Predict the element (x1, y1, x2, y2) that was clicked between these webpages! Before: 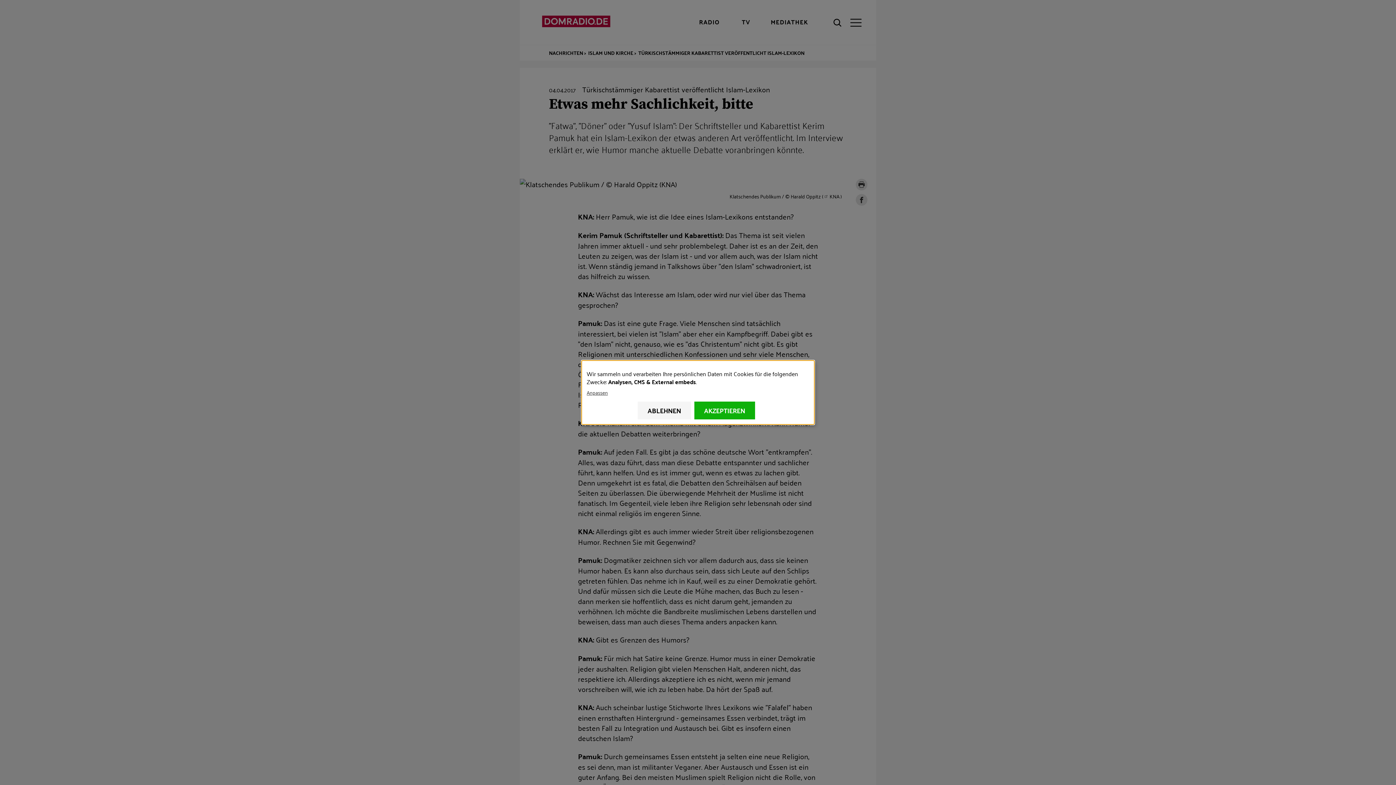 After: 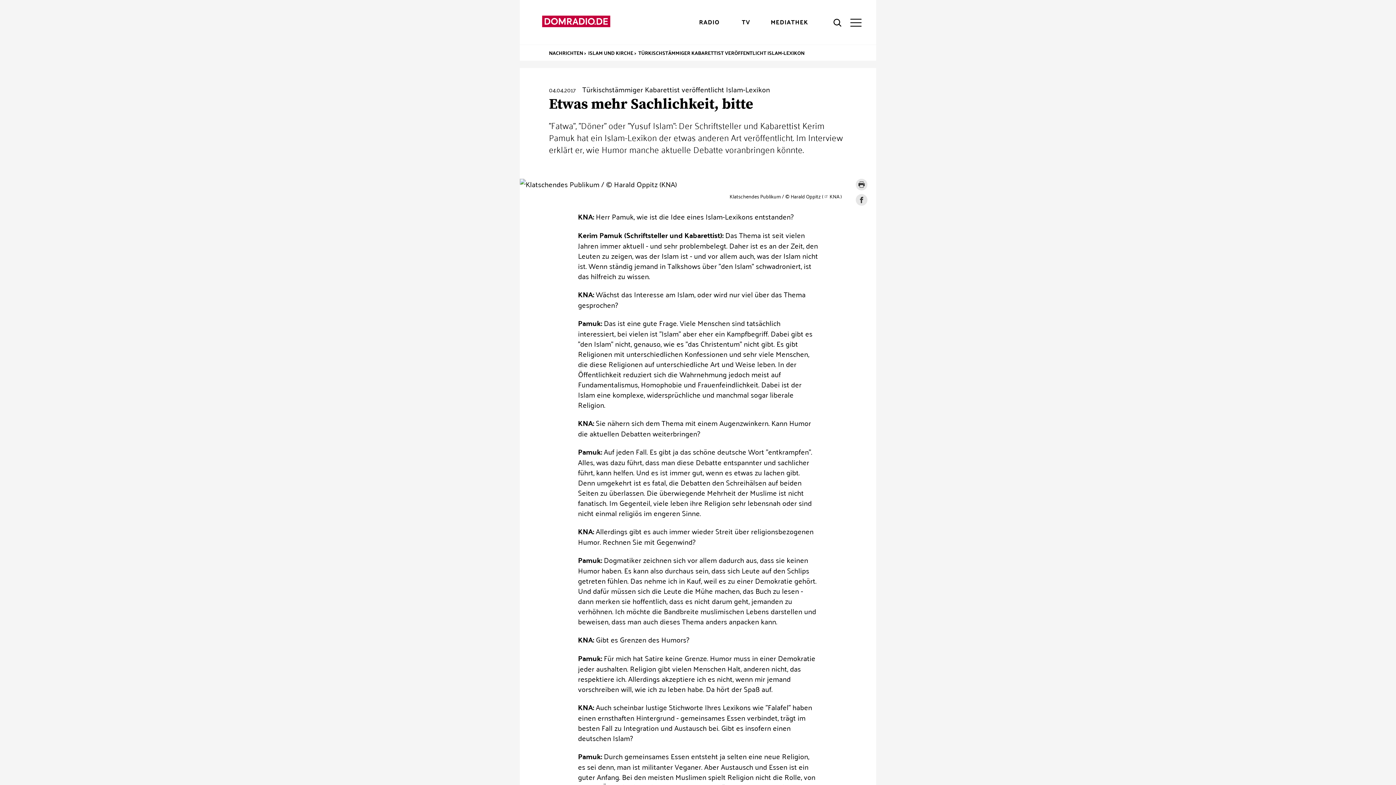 Action: label: ABLEHNEN bbox: (637, 401, 691, 419)